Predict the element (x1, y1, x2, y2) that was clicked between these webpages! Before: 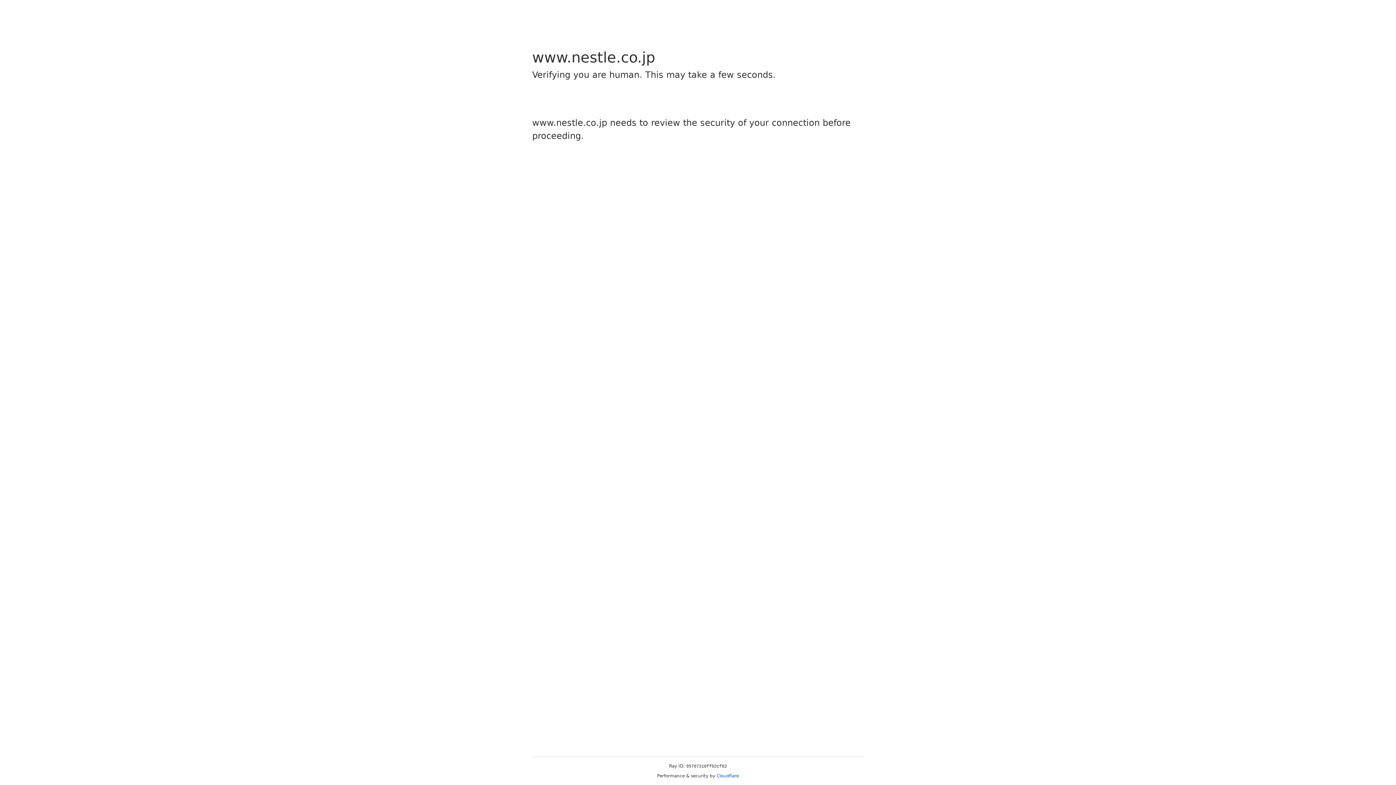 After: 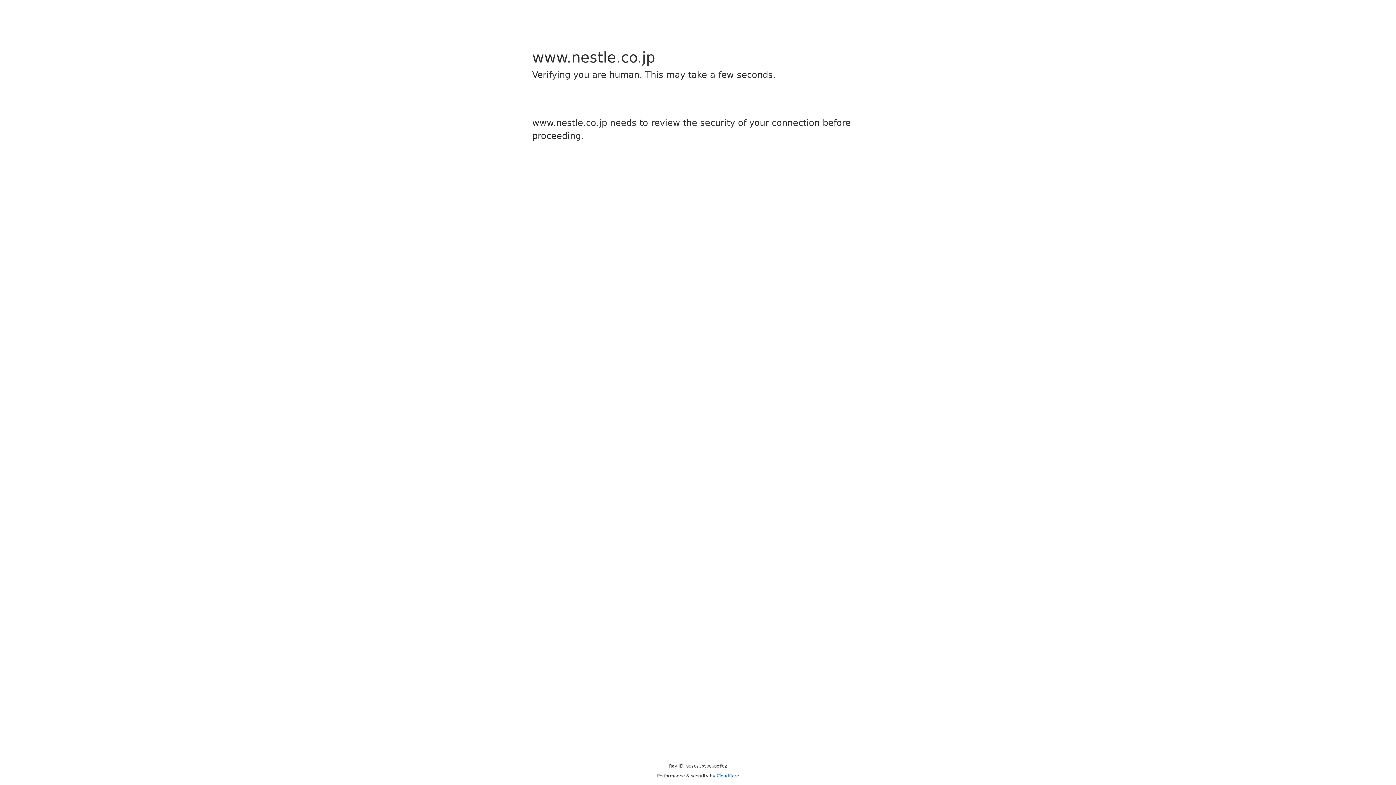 Action: bbox: (716, 773, 739, 778) label: Cloudflare